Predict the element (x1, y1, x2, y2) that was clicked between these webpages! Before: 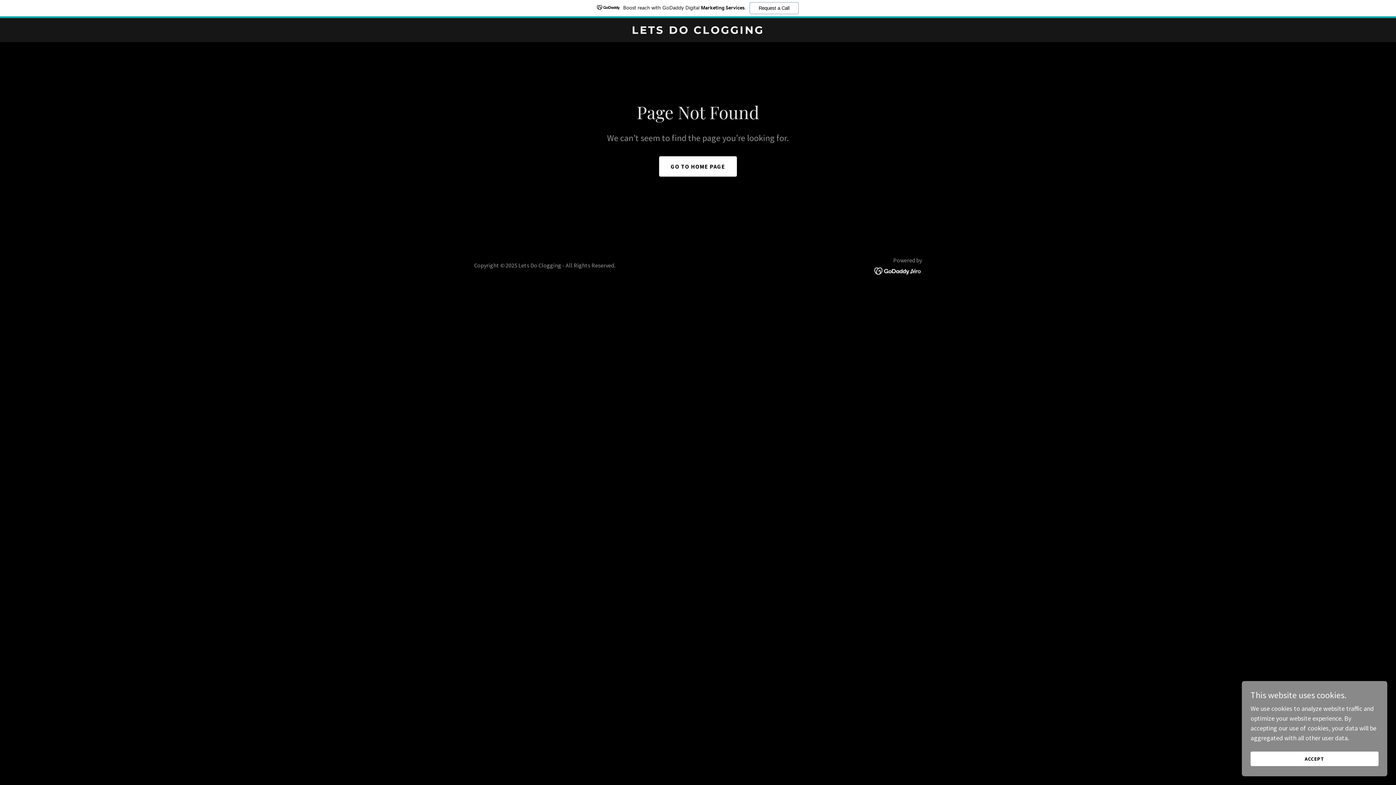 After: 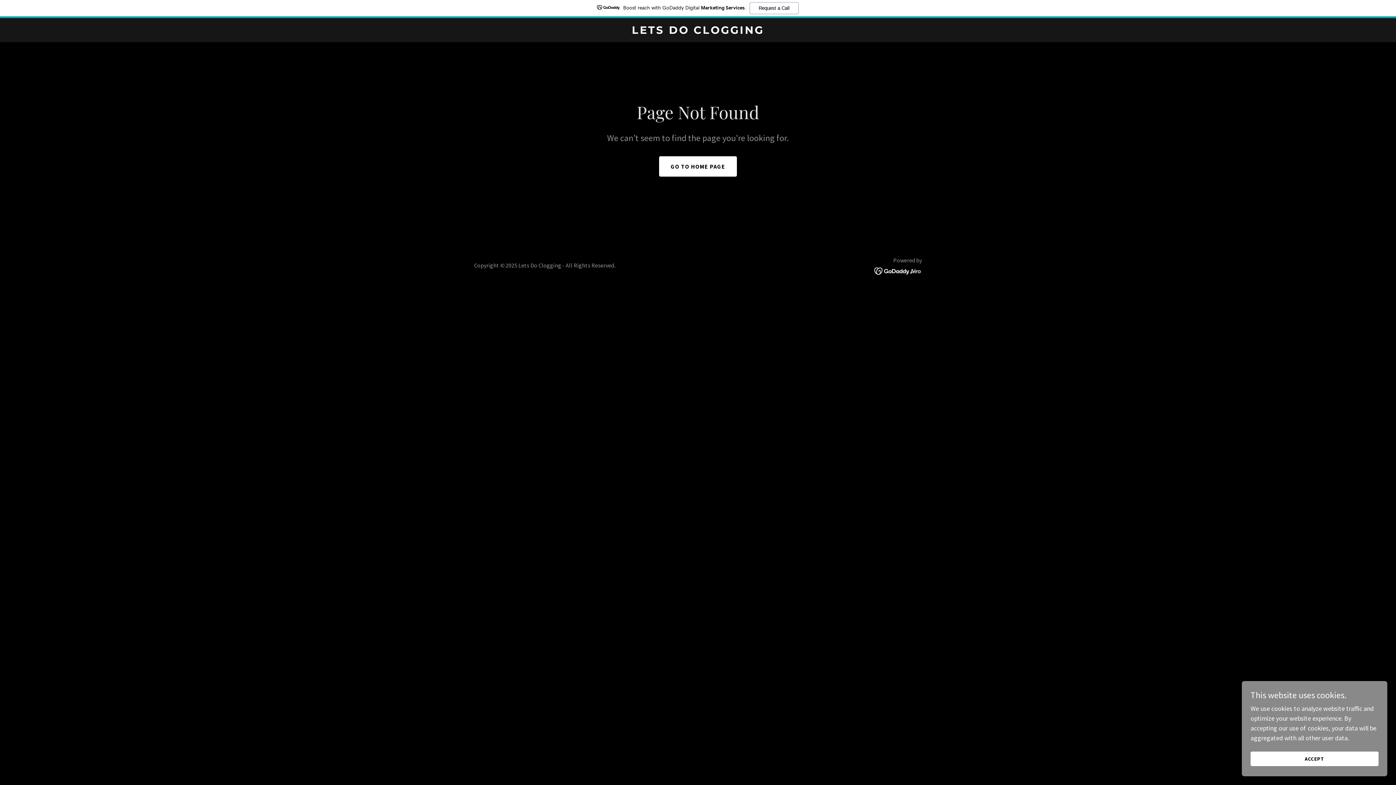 Action: bbox: (874, 266, 922, 274)